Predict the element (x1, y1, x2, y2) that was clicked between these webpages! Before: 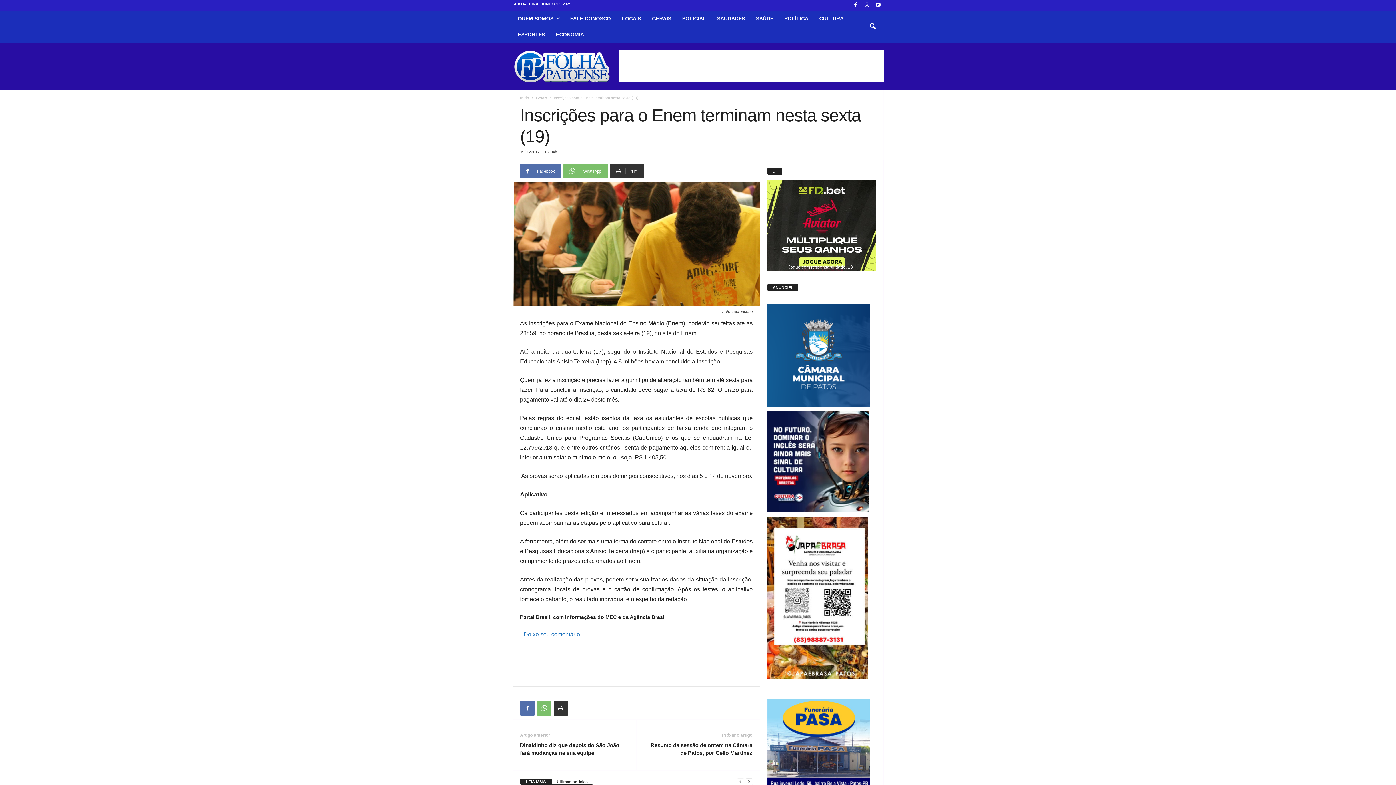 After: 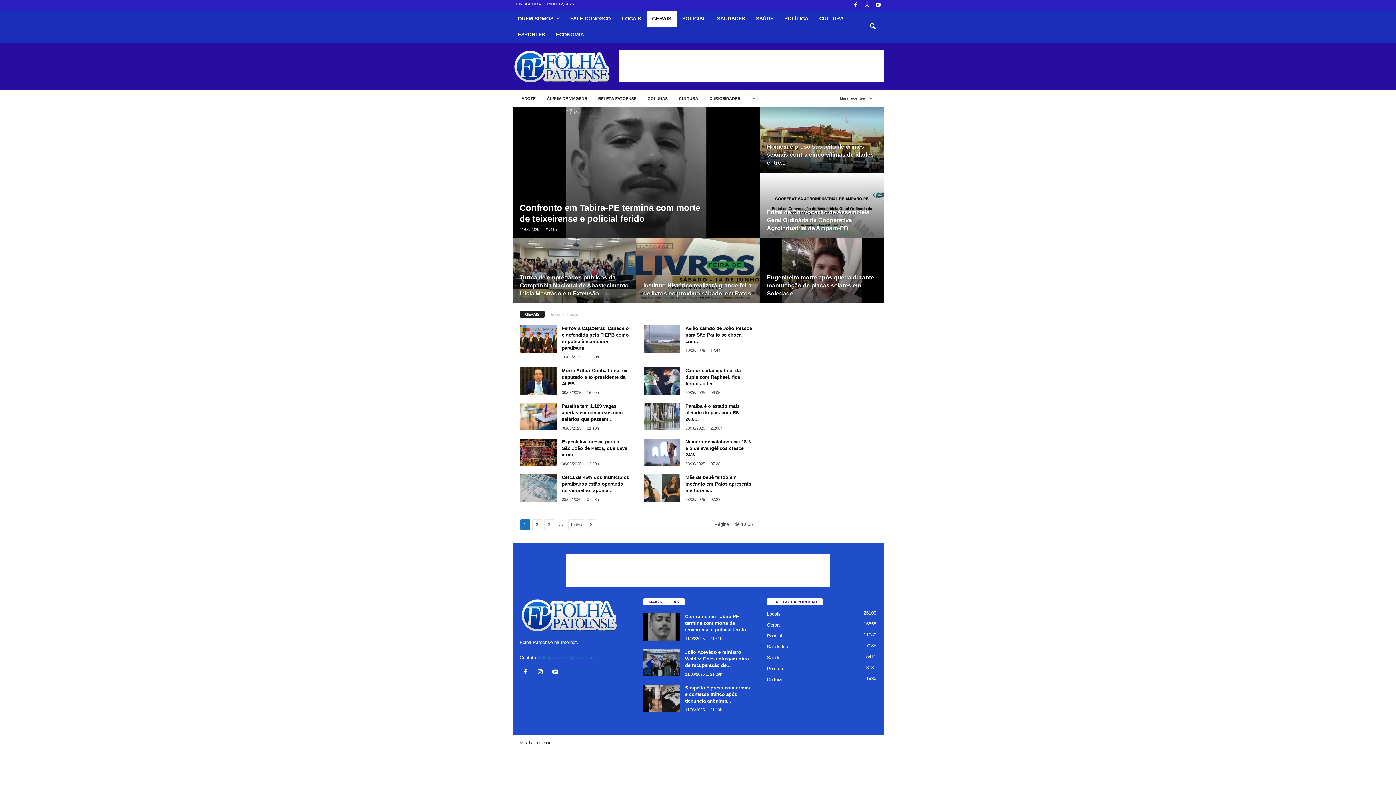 Action: bbox: (536, 96, 547, 100) label: Gerais